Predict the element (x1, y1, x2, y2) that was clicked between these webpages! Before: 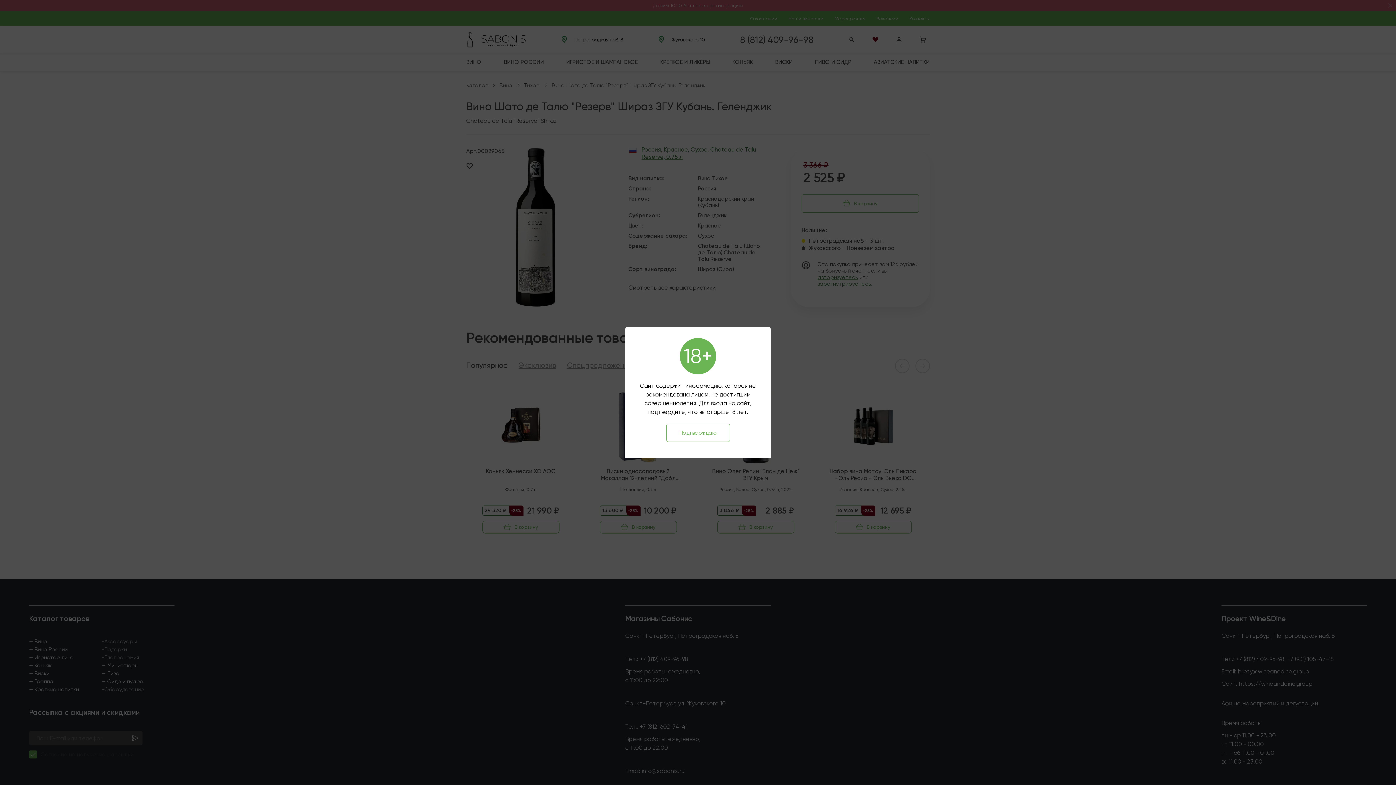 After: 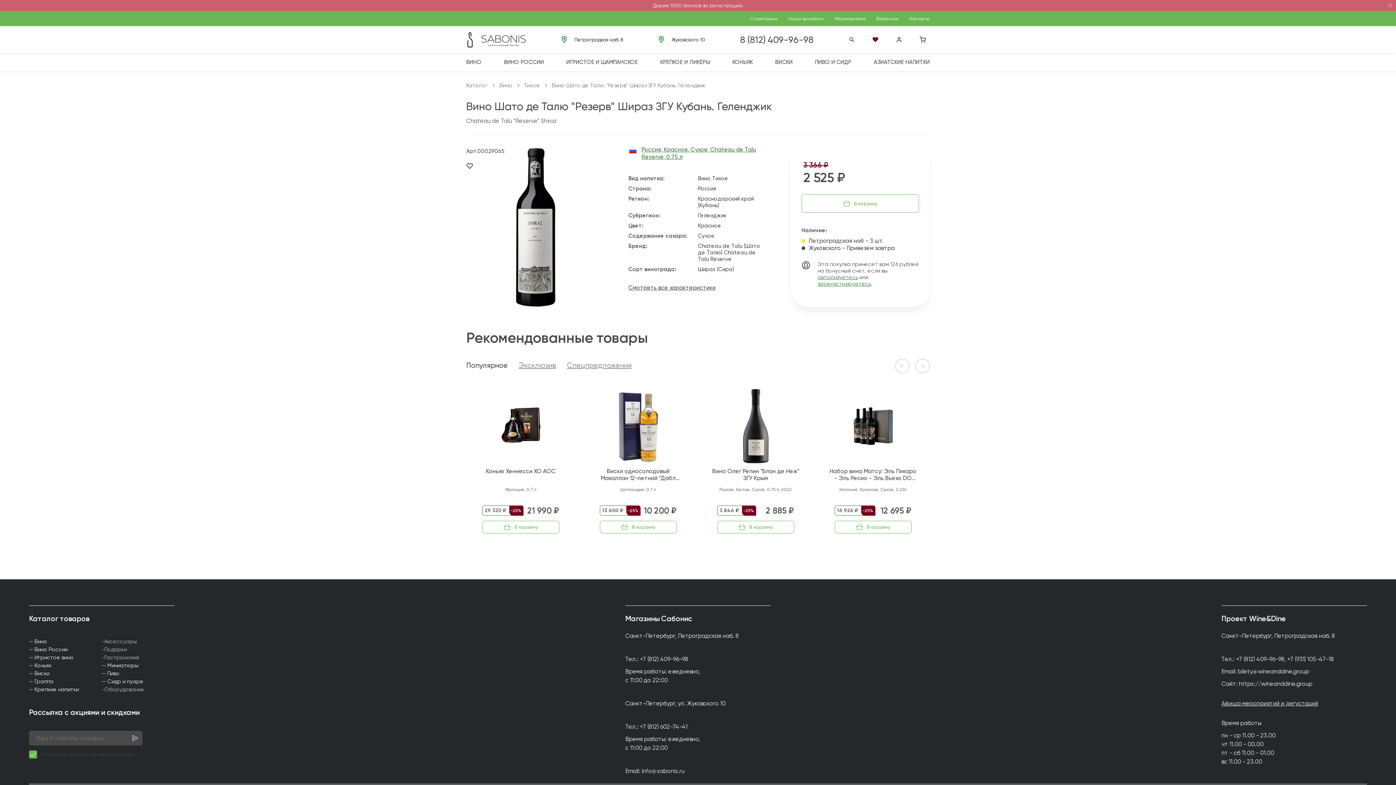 Action: bbox: (666, 424, 730, 442) label: Подтверждаю